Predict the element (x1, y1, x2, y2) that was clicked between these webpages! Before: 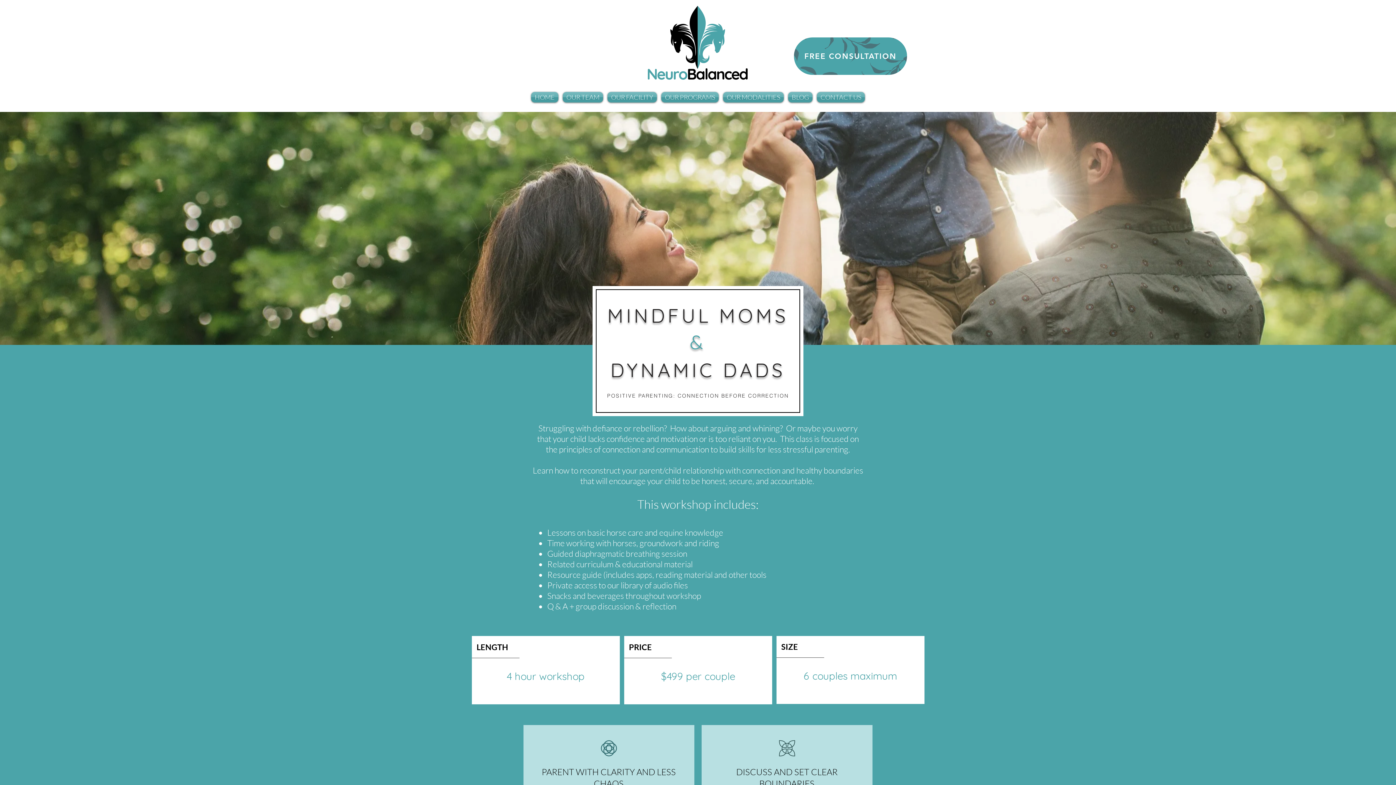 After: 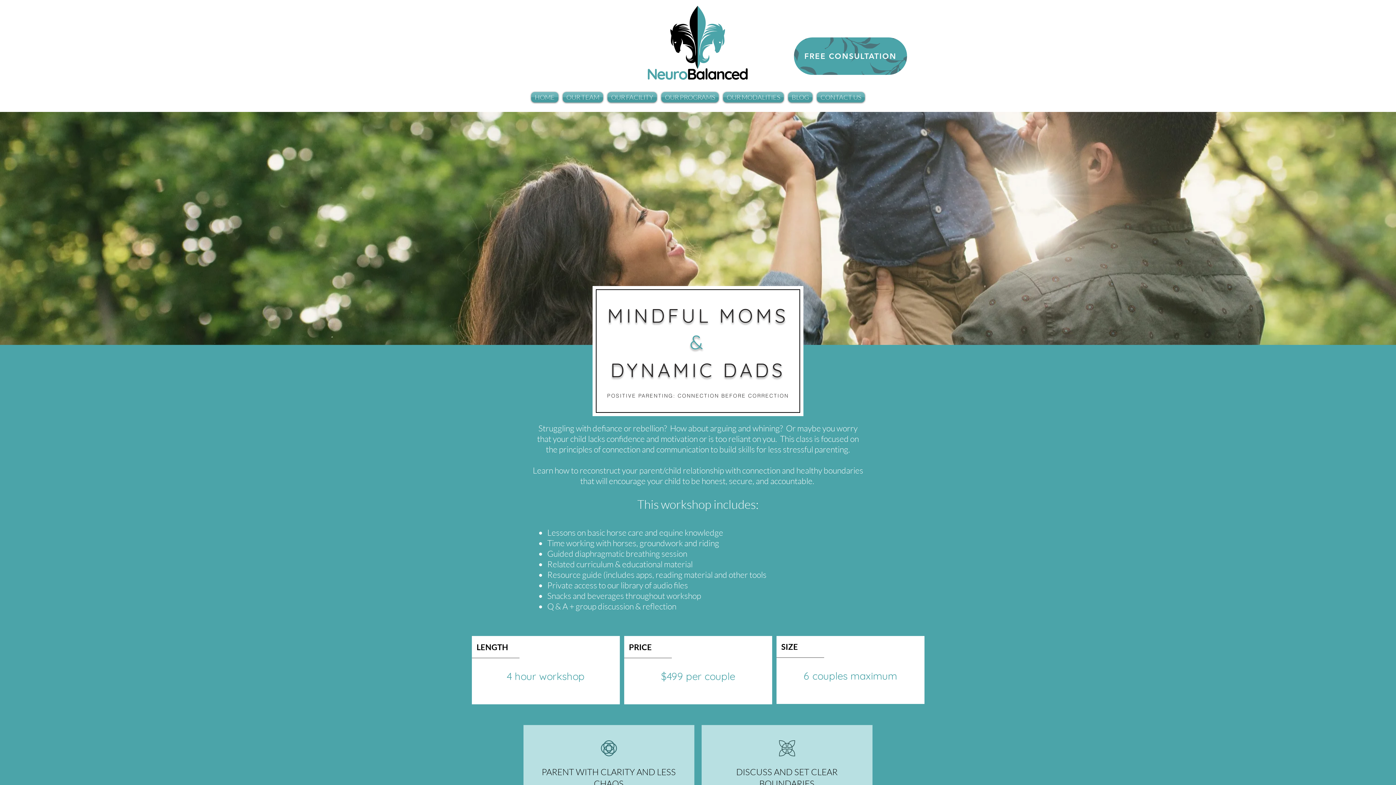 Action: bbox: (560, 92, 605, 102) label: OUR TEAM